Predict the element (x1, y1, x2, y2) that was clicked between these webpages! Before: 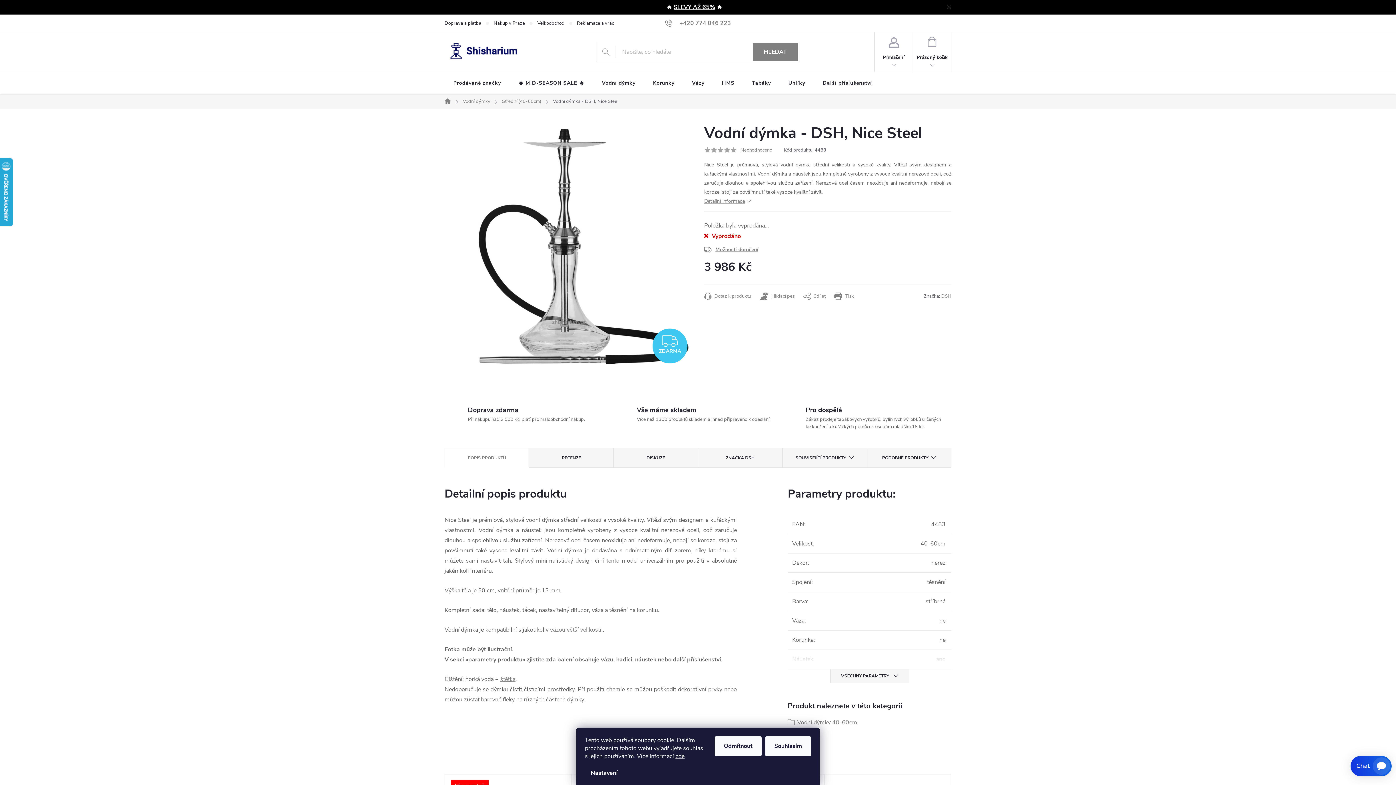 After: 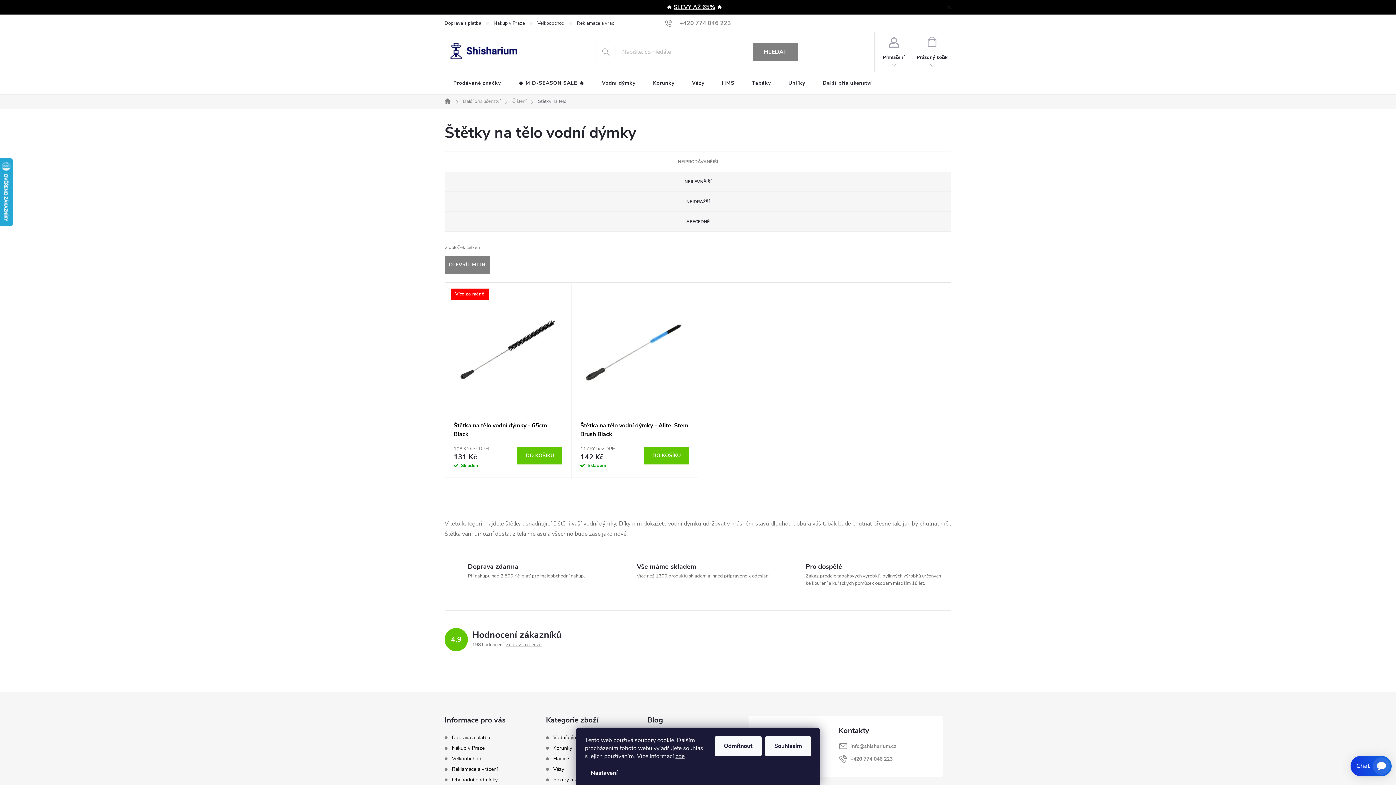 Action: bbox: (500, 675, 515, 683) label: štětka